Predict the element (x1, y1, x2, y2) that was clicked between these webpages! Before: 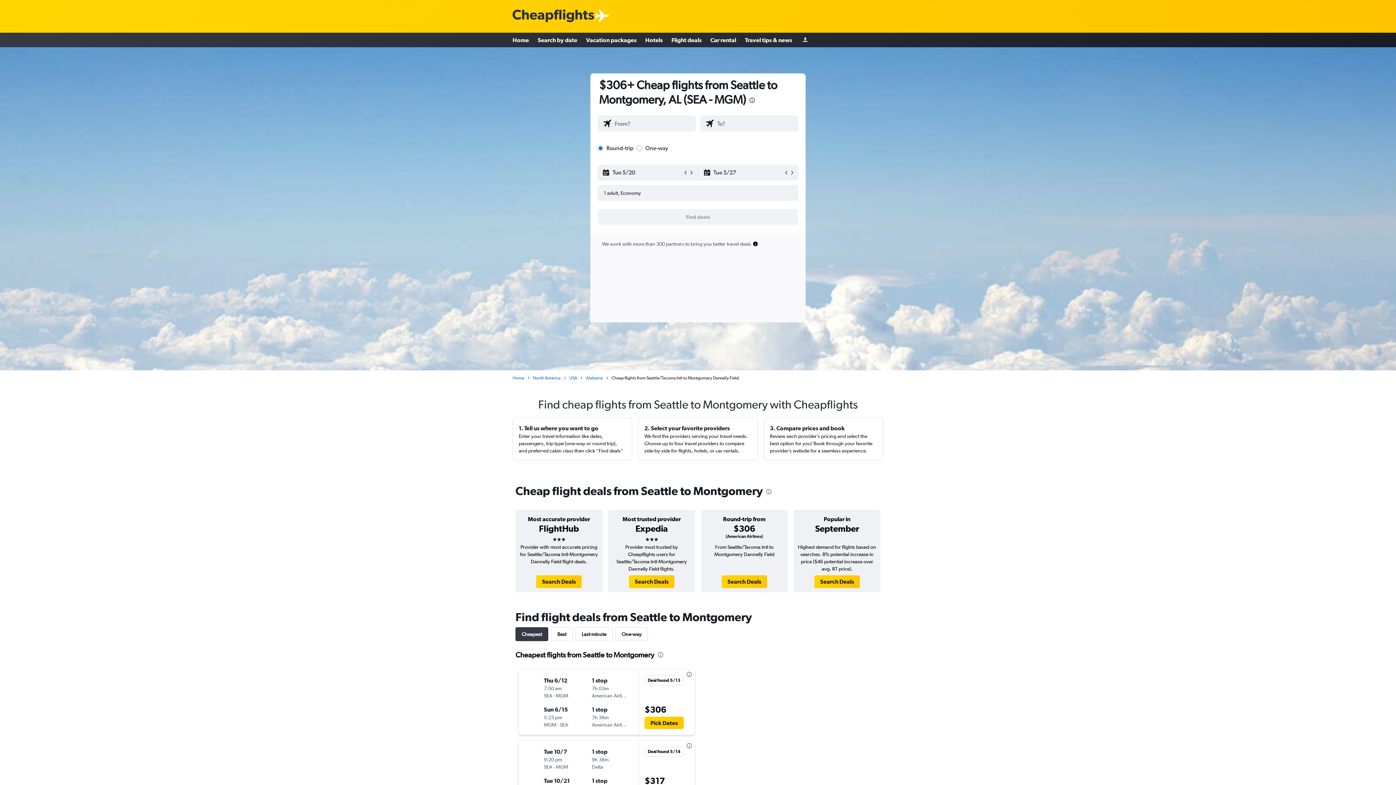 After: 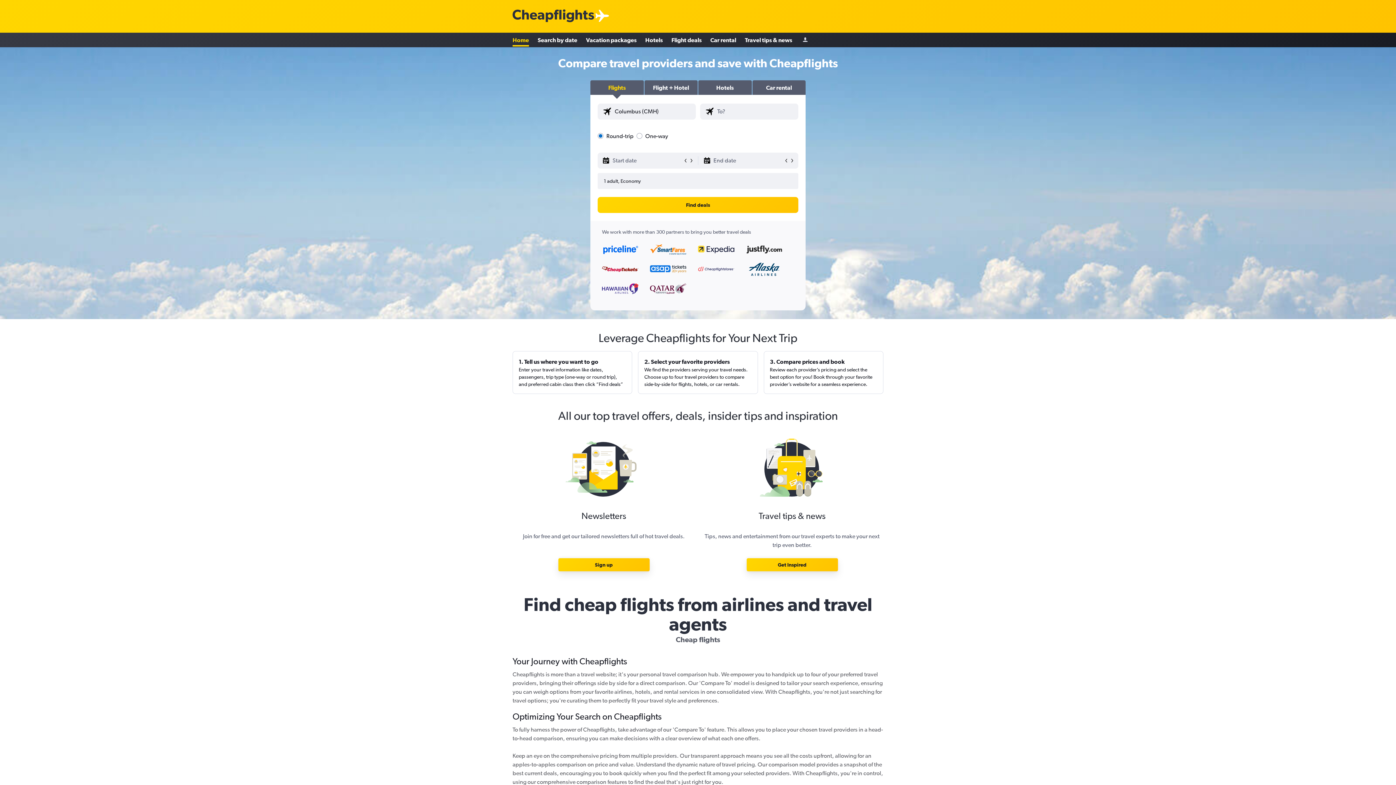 Action: label: Cheapflights logo bbox: (512, 12, 594, 19)